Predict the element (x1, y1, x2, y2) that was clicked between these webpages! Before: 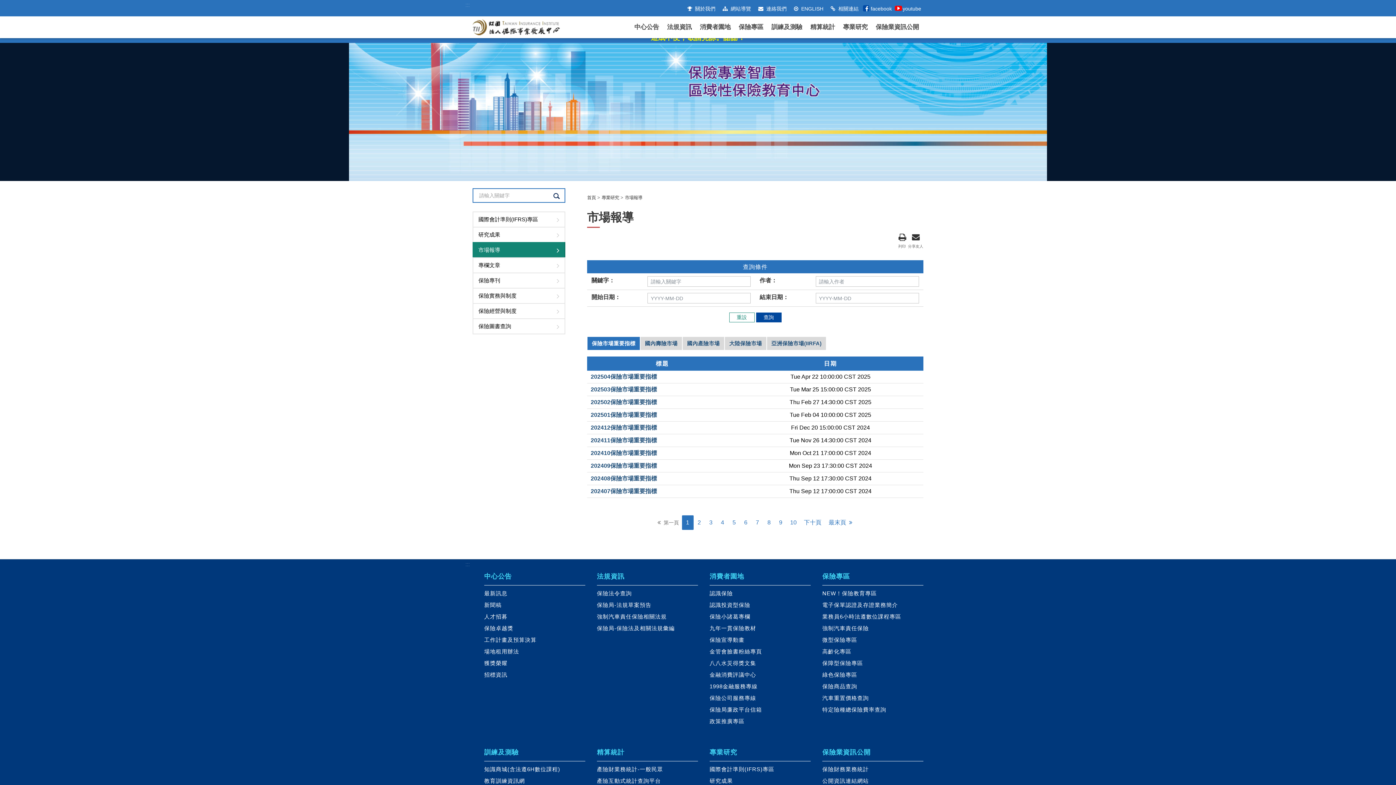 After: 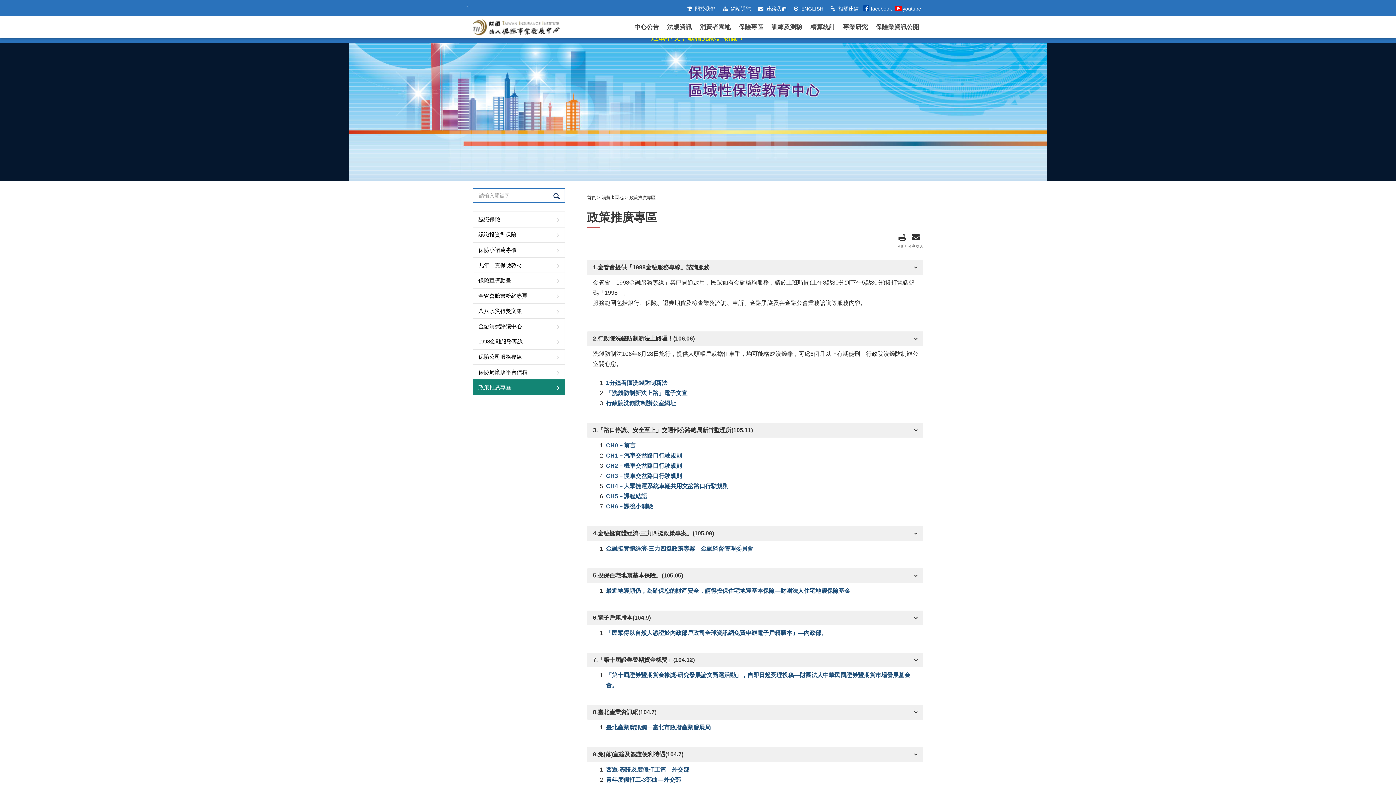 Action: bbox: (709, 718, 744, 725) label: 政策推廣專區